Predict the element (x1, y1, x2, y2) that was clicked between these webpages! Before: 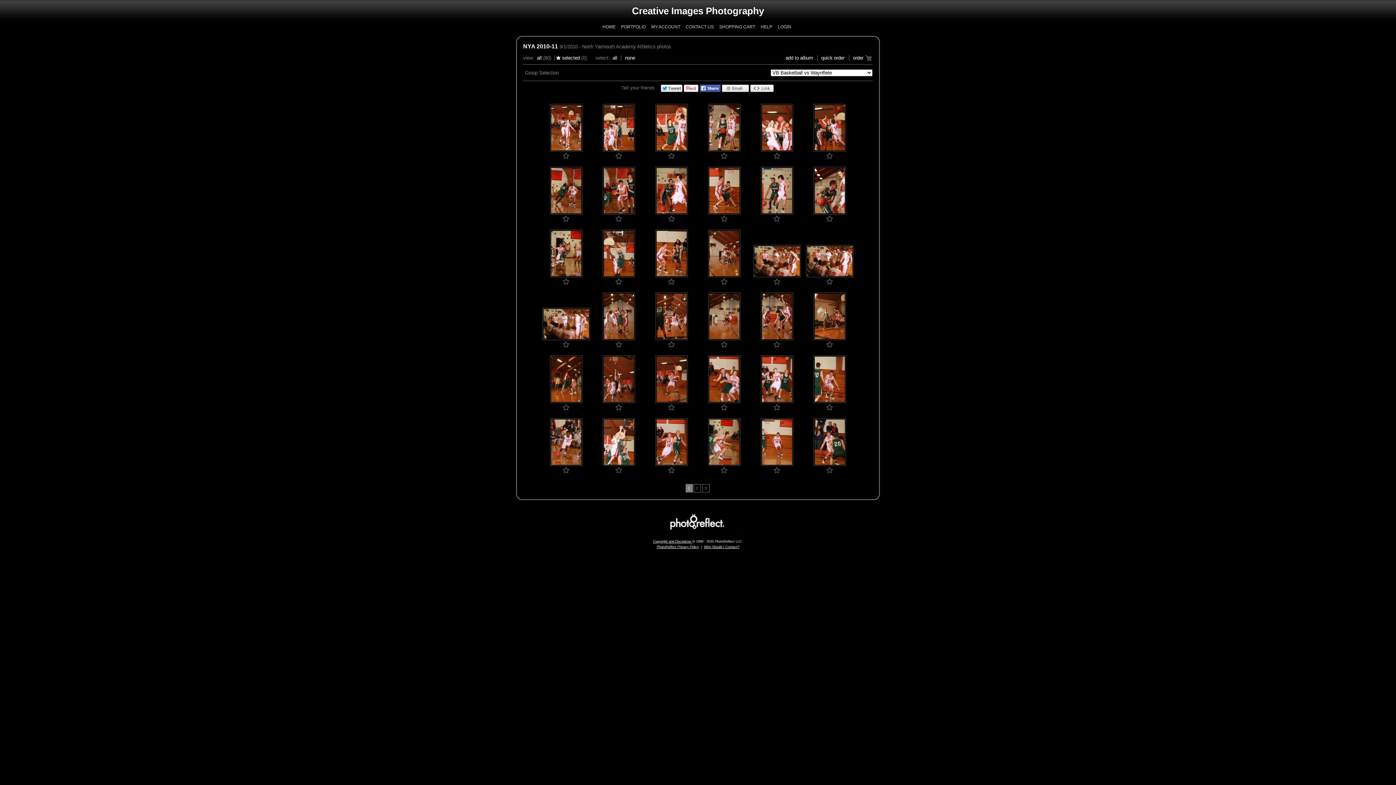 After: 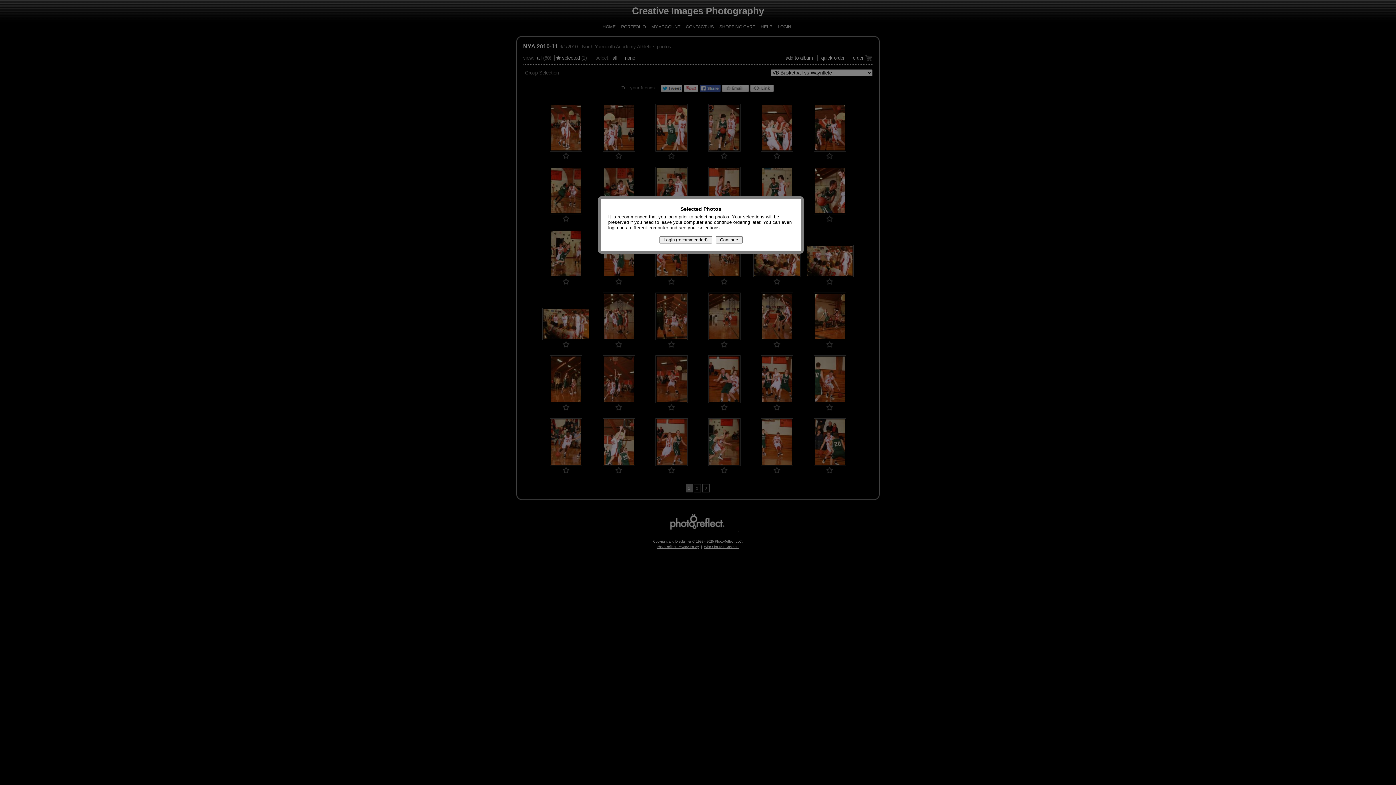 Action: bbox: (773, 215, 780, 222)